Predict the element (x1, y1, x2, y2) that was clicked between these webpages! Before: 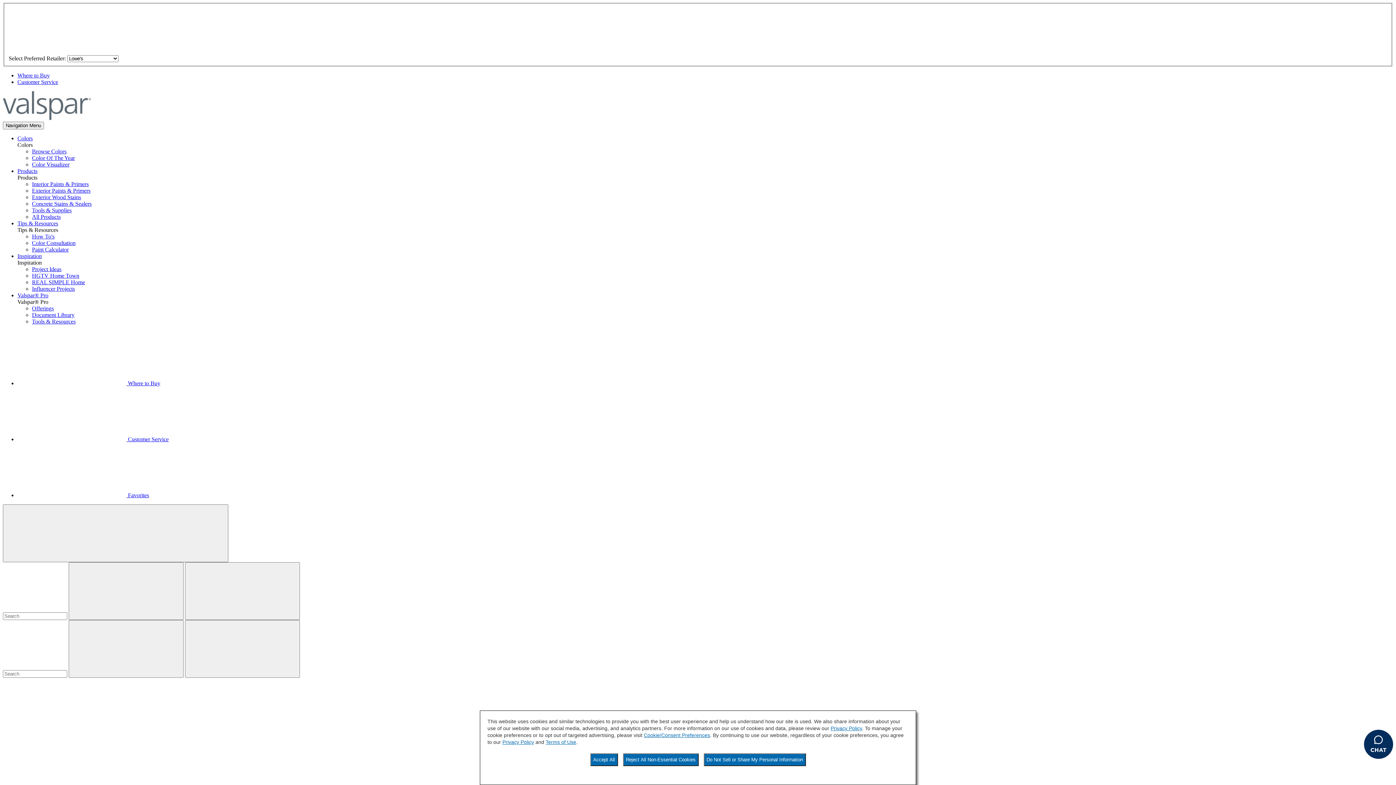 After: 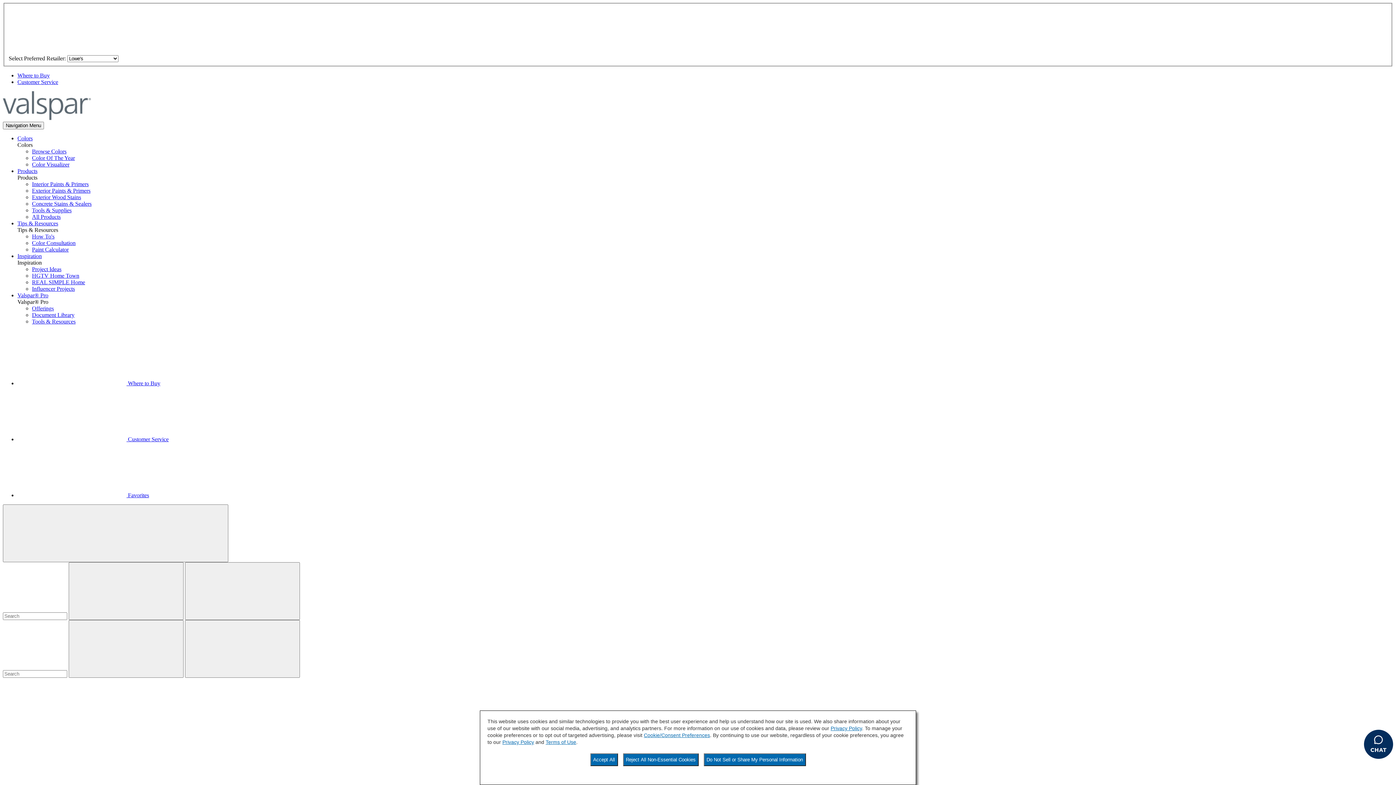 Action: bbox: (32, 187, 90, 193) label: Exterior Paints & Primers